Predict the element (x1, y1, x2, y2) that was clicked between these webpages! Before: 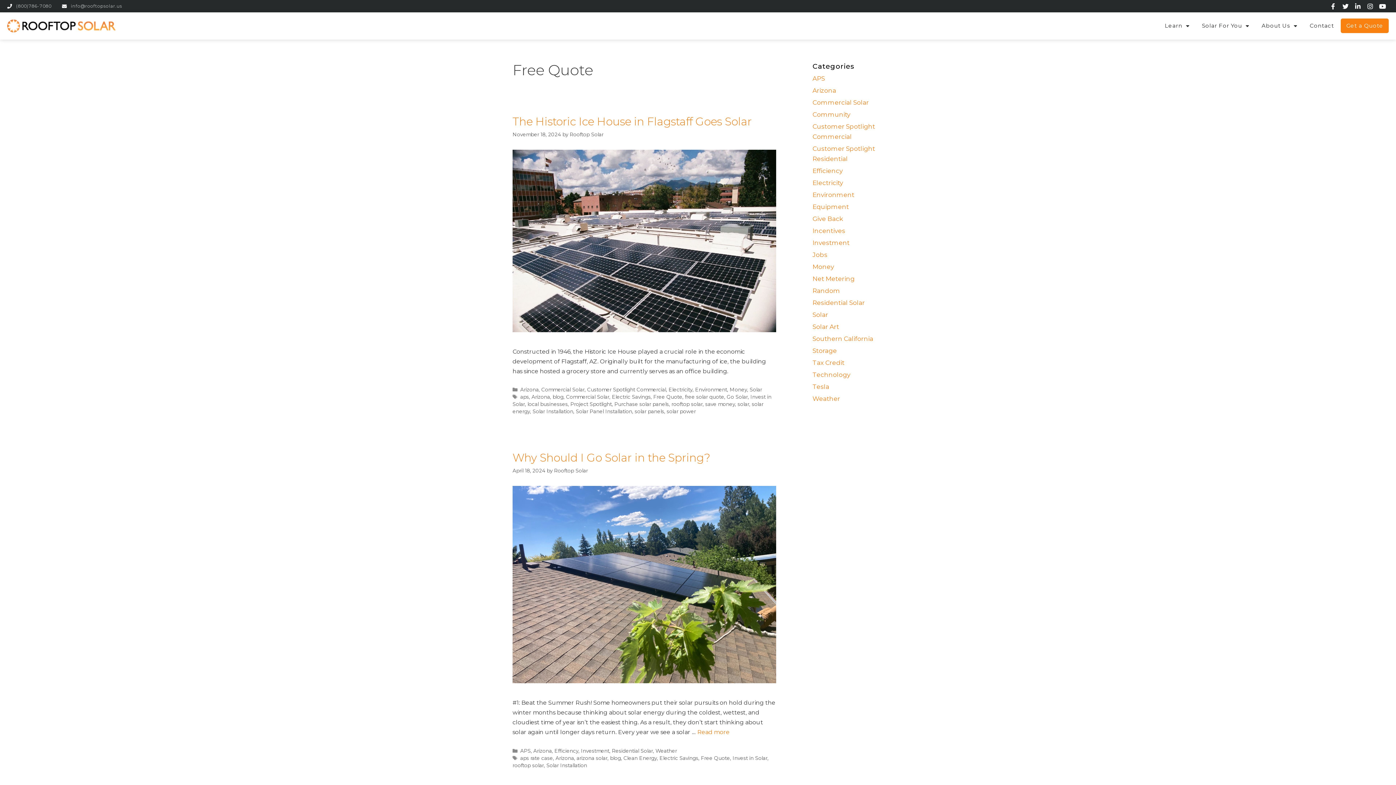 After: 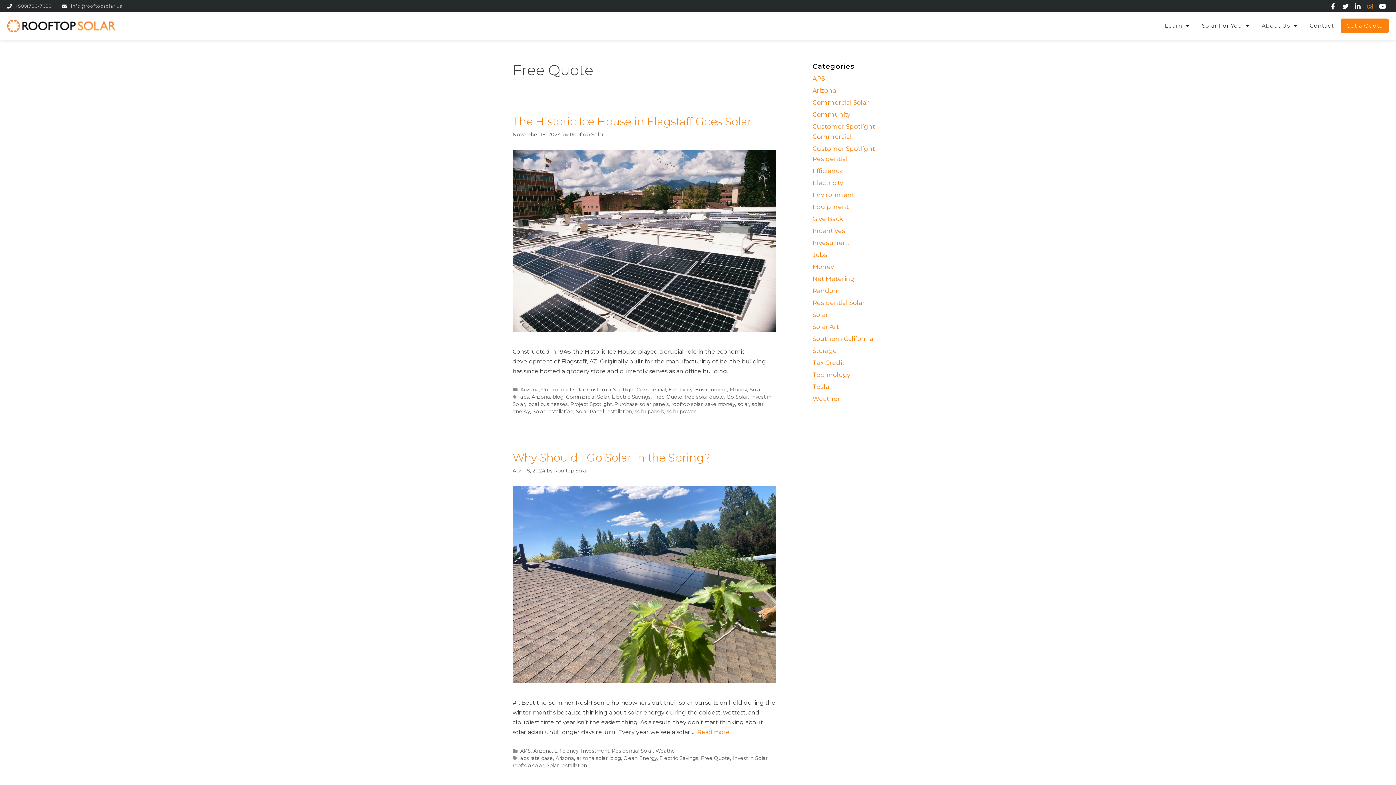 Action: bbox: (1364, 0, 1376, 12) label: Instagram